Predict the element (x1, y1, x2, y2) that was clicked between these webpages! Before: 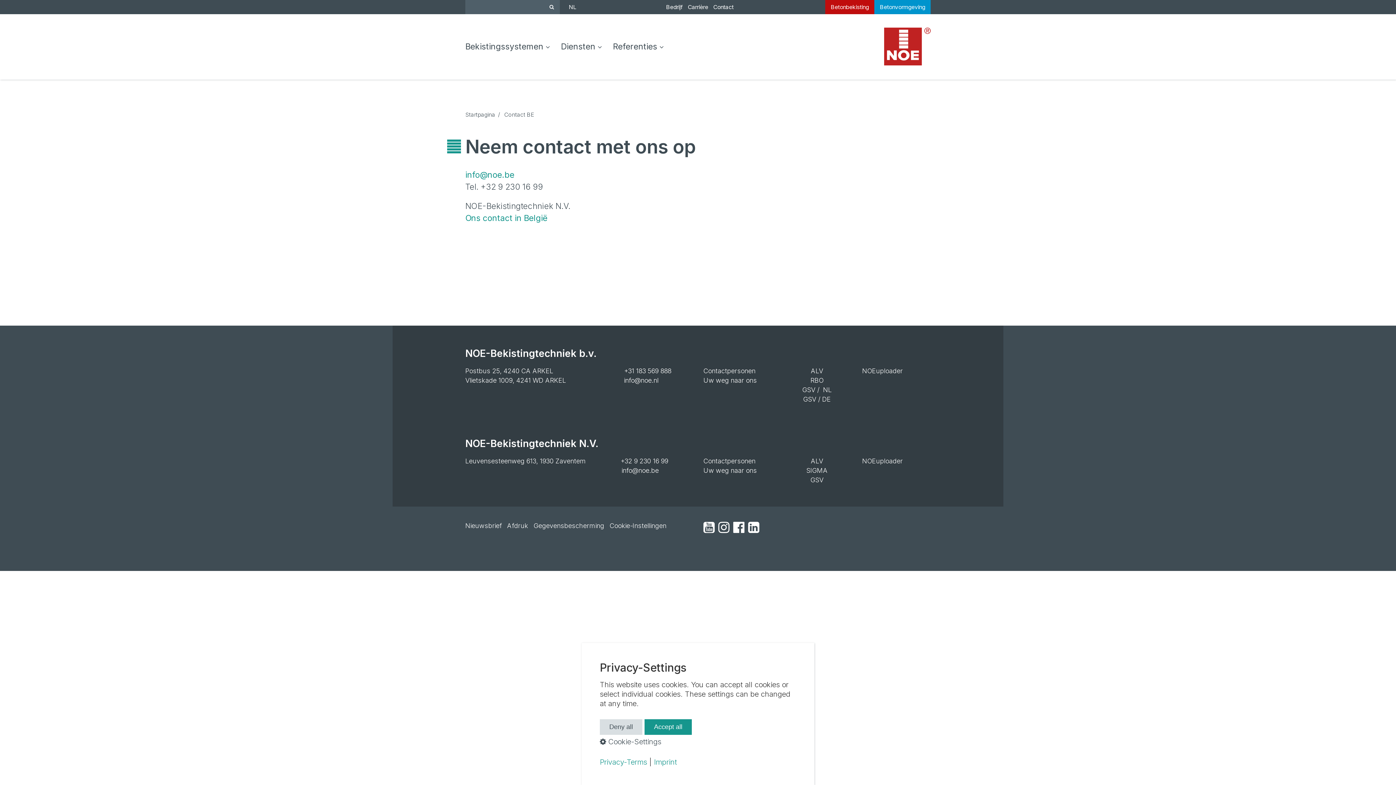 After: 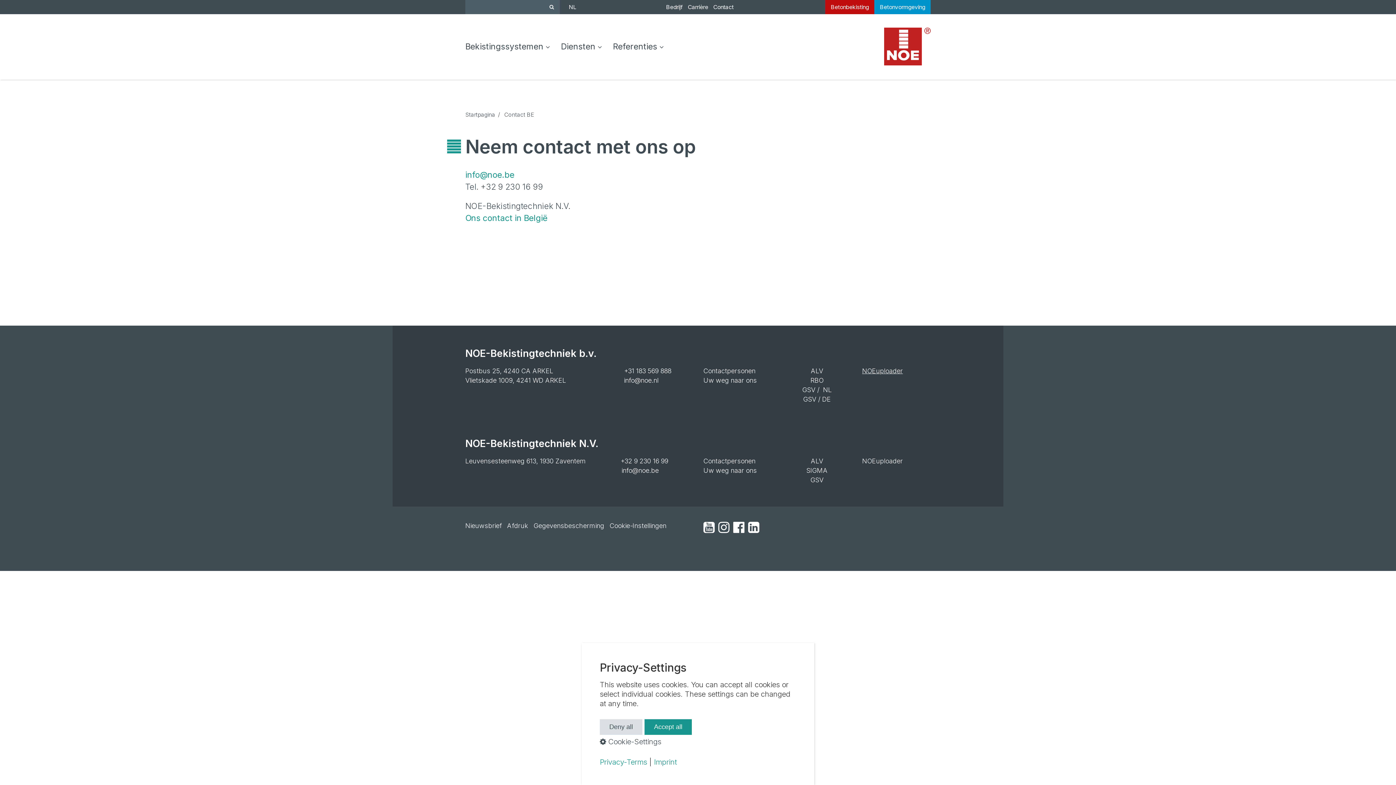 Action: bbox: (862, 367, 903, 374) label: NOEuploader